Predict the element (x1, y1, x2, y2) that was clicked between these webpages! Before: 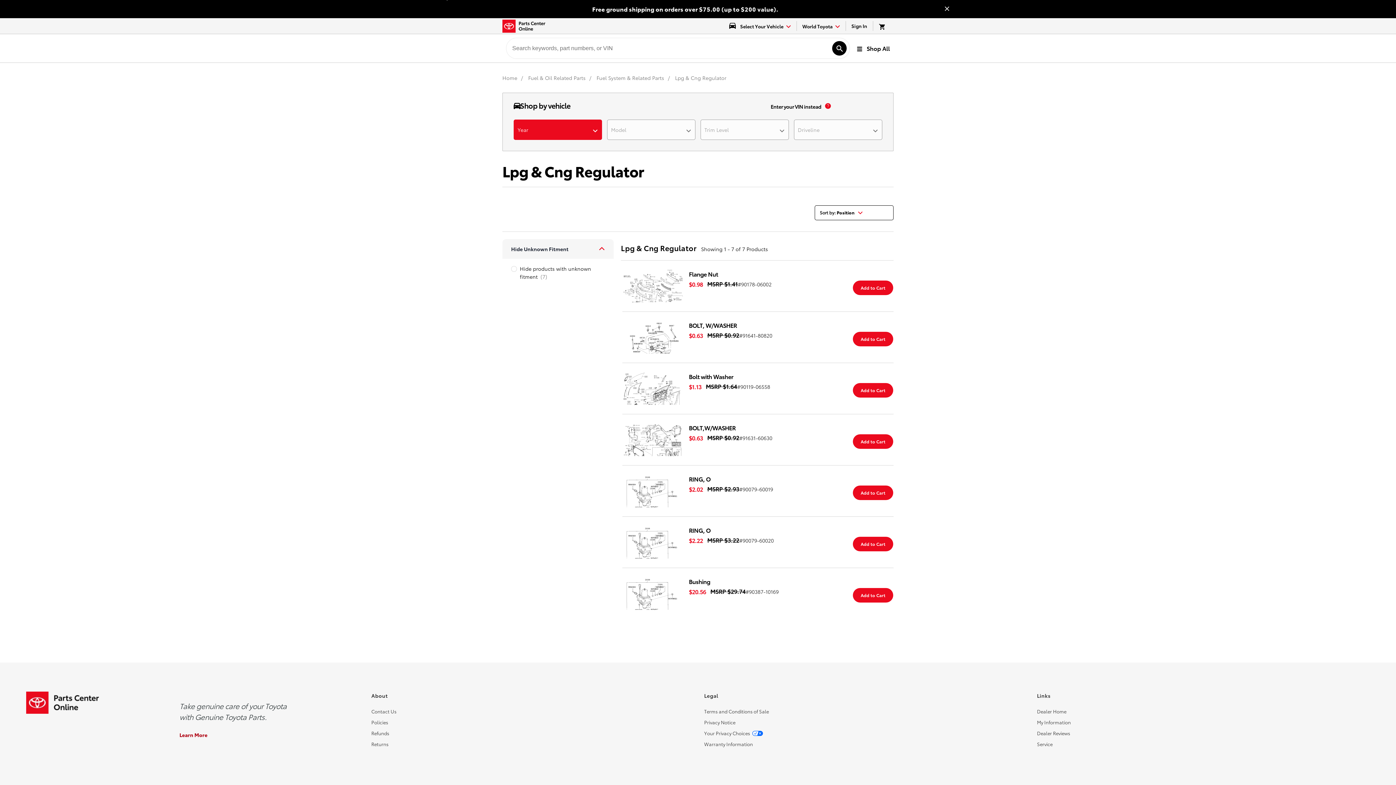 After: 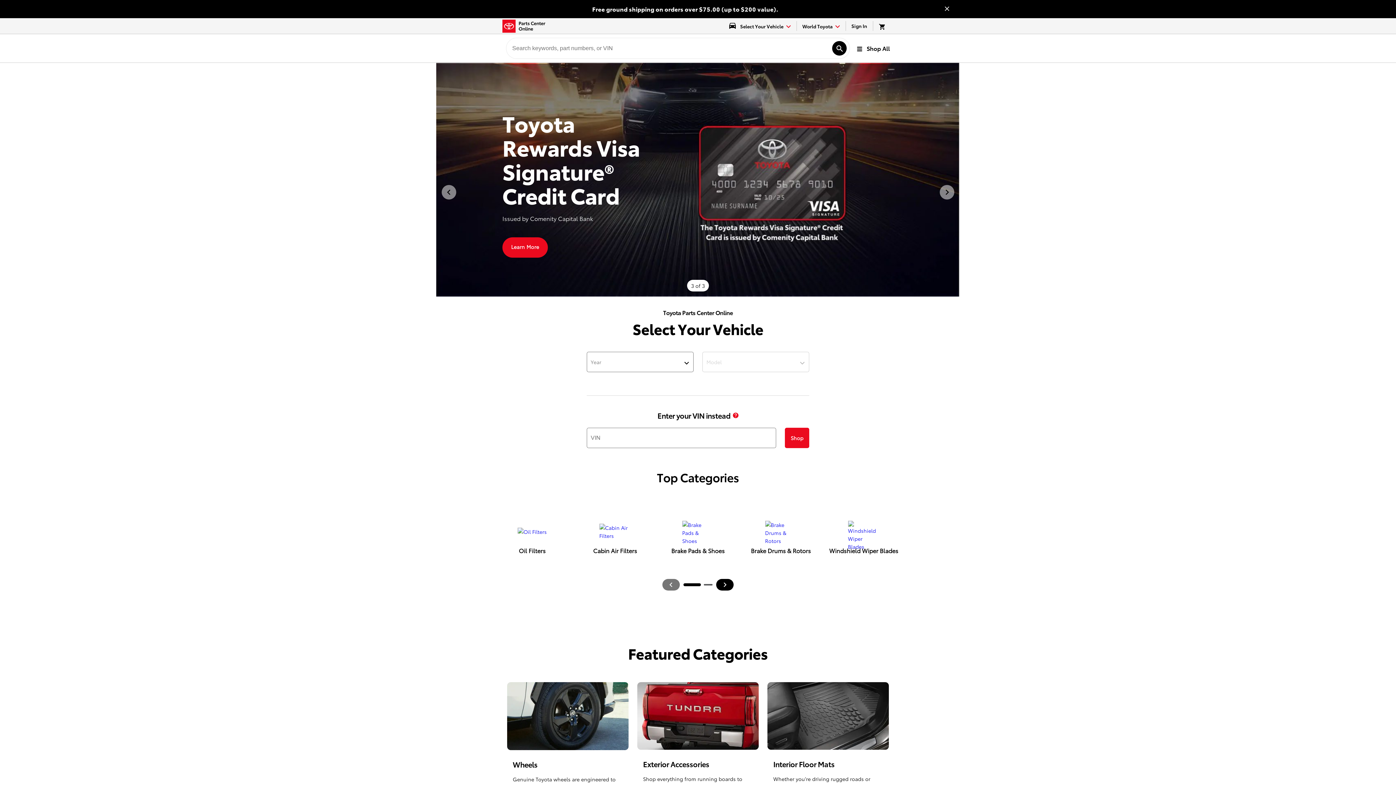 Action: bbox: (502, 19, 545, 32) label: Toyota Parts Center Online